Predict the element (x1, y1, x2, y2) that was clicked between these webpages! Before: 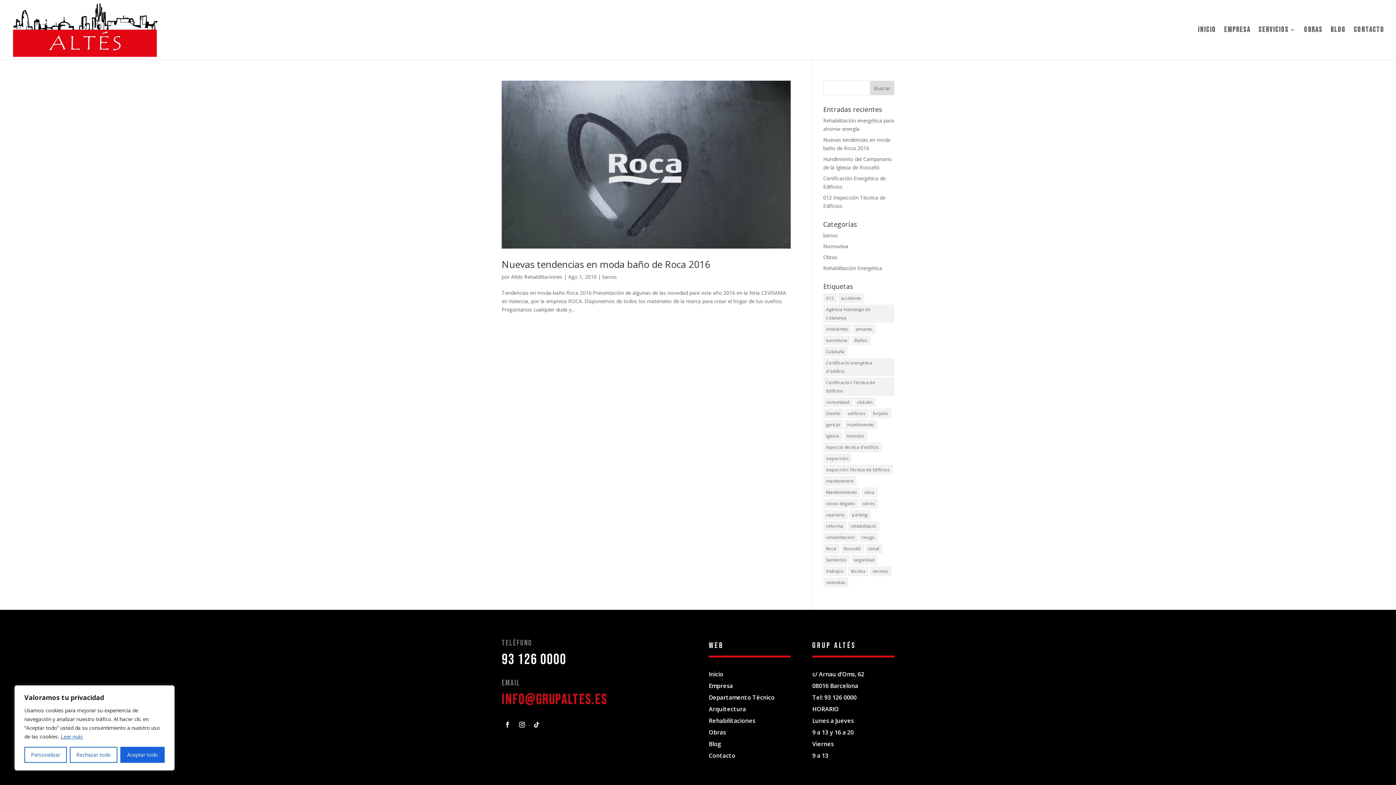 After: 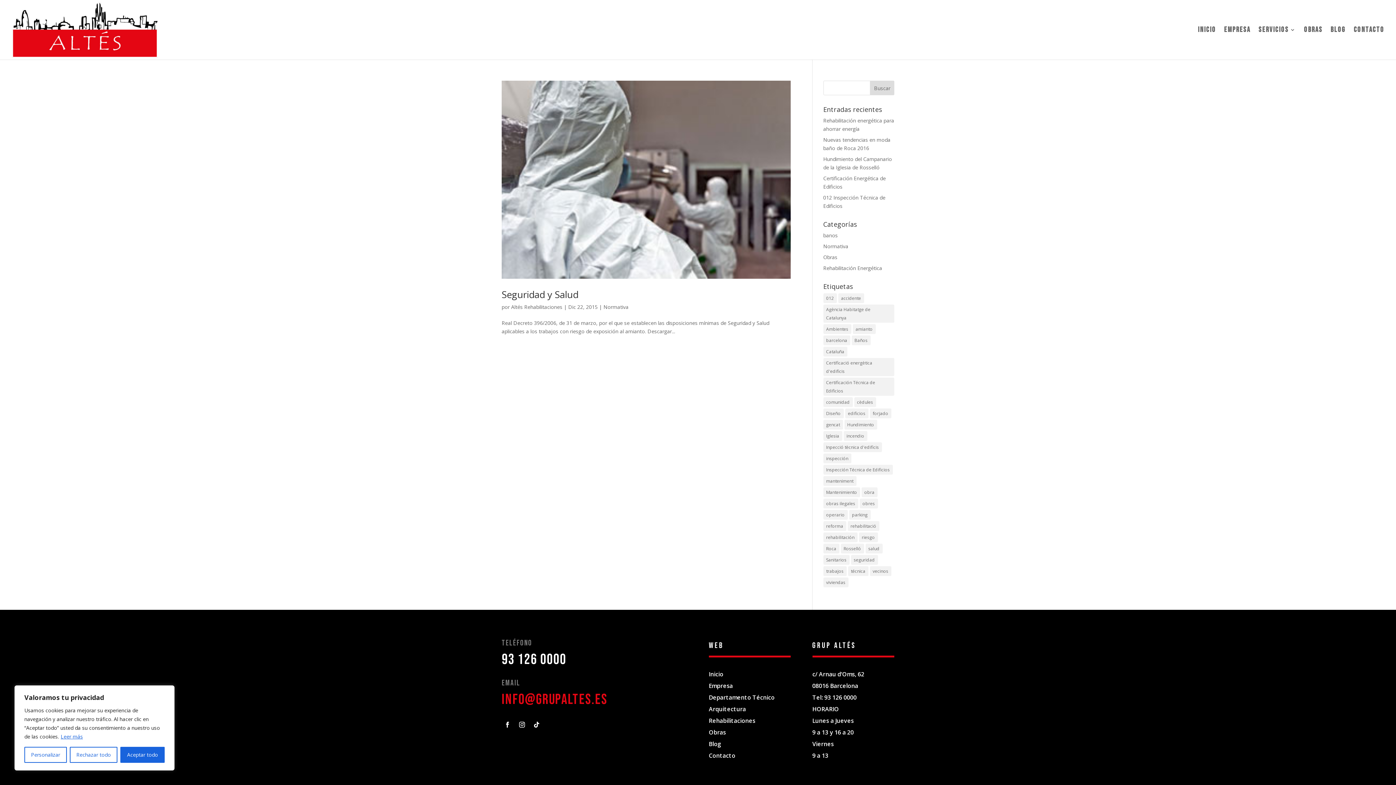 Action: label: amianto (1 elemento) bbox: (852, 324, 875, 334)